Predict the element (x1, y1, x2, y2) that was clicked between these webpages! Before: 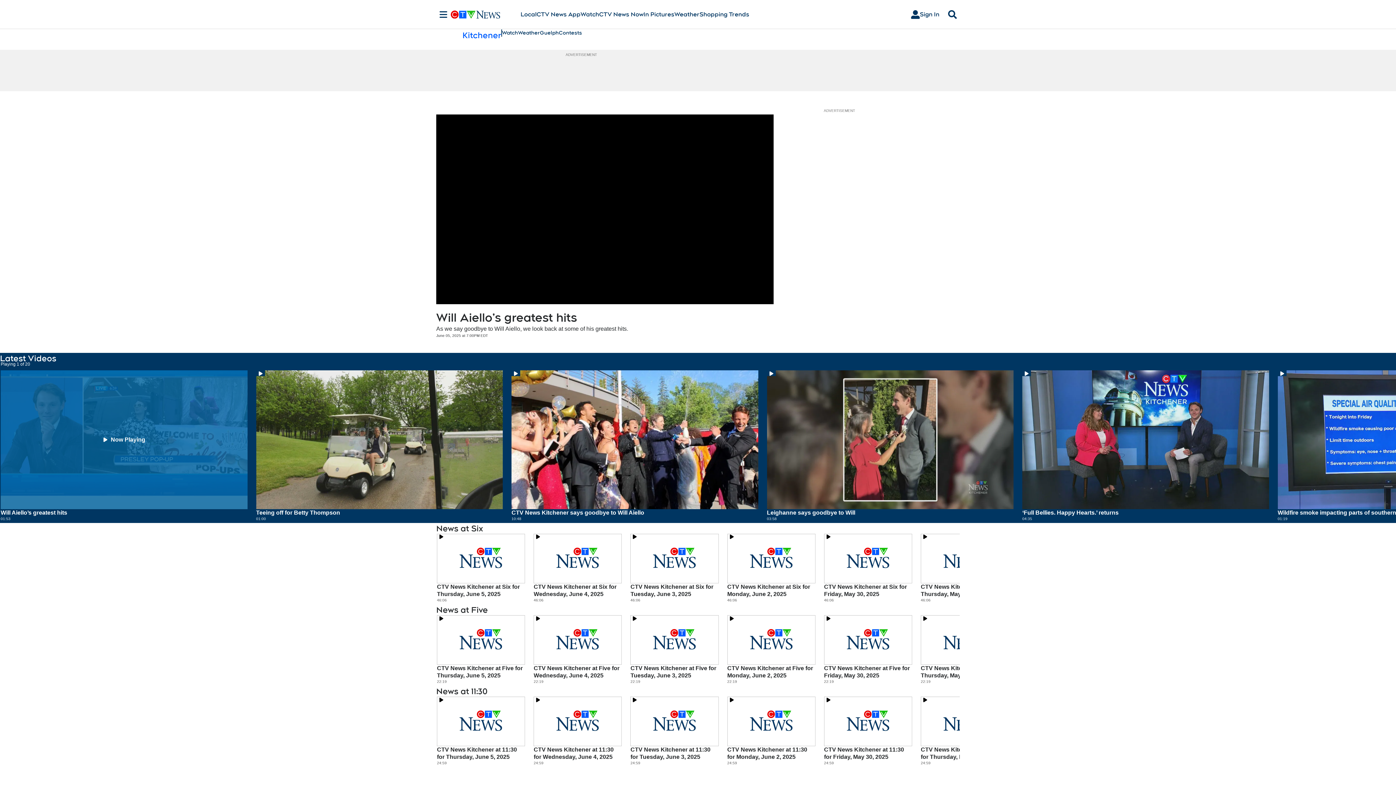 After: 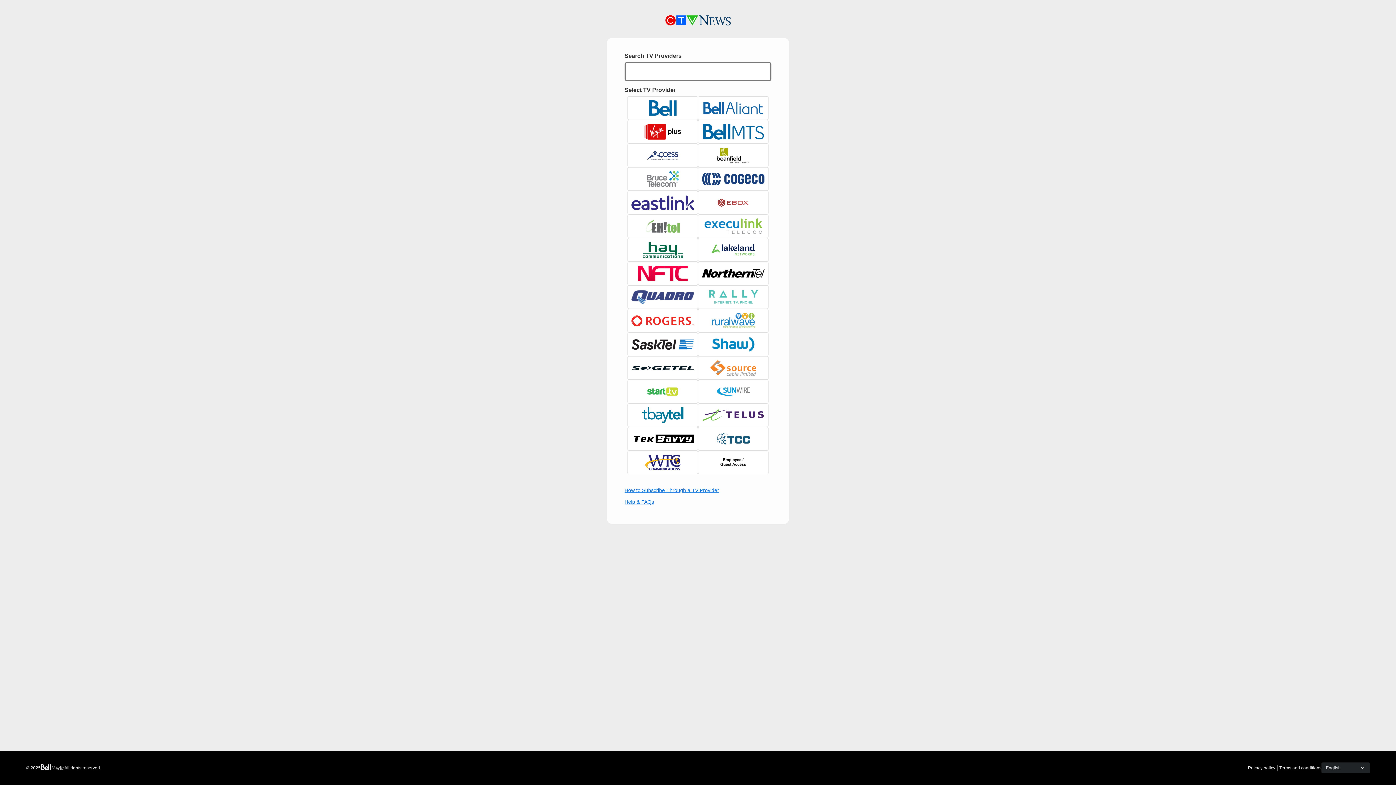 Action: bbox: (905, 7, 945, 21) label: Sign In